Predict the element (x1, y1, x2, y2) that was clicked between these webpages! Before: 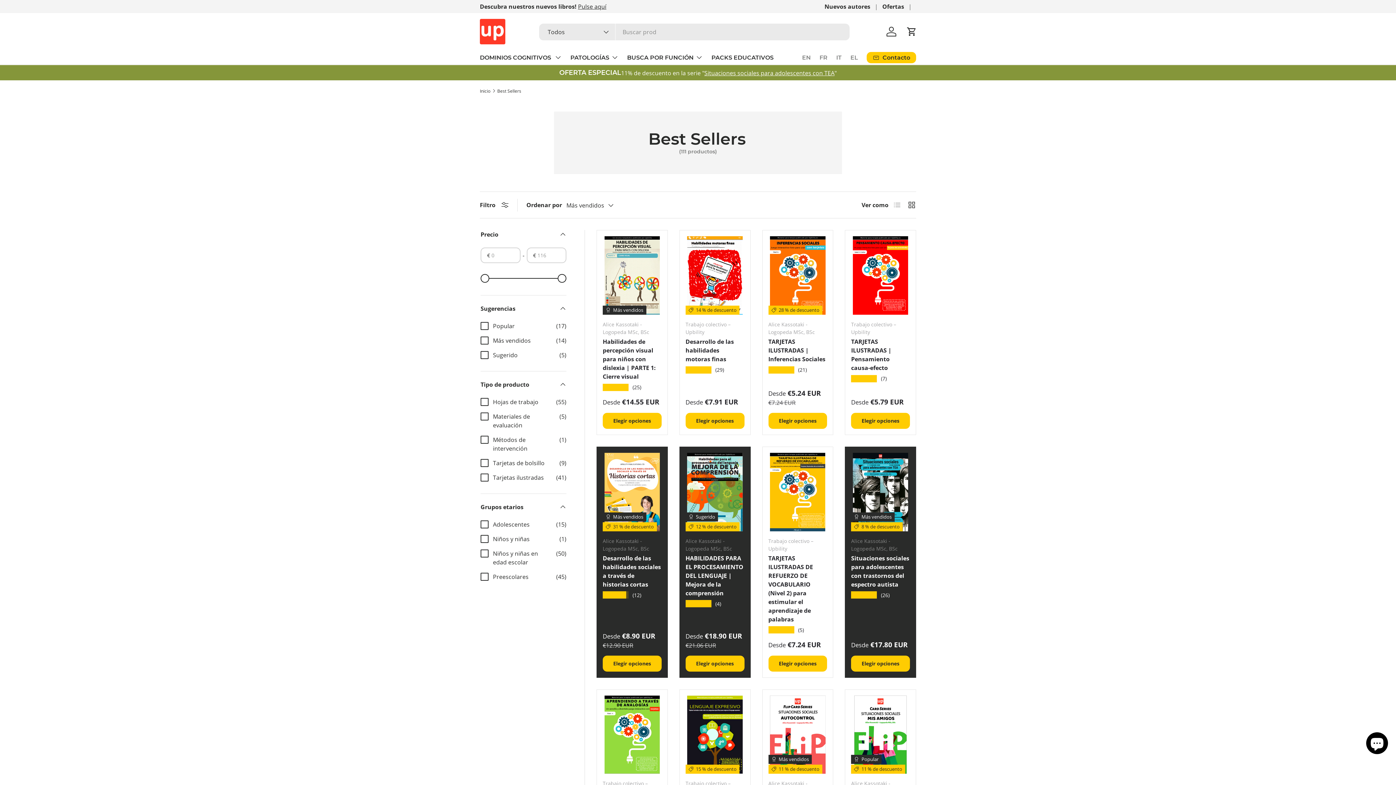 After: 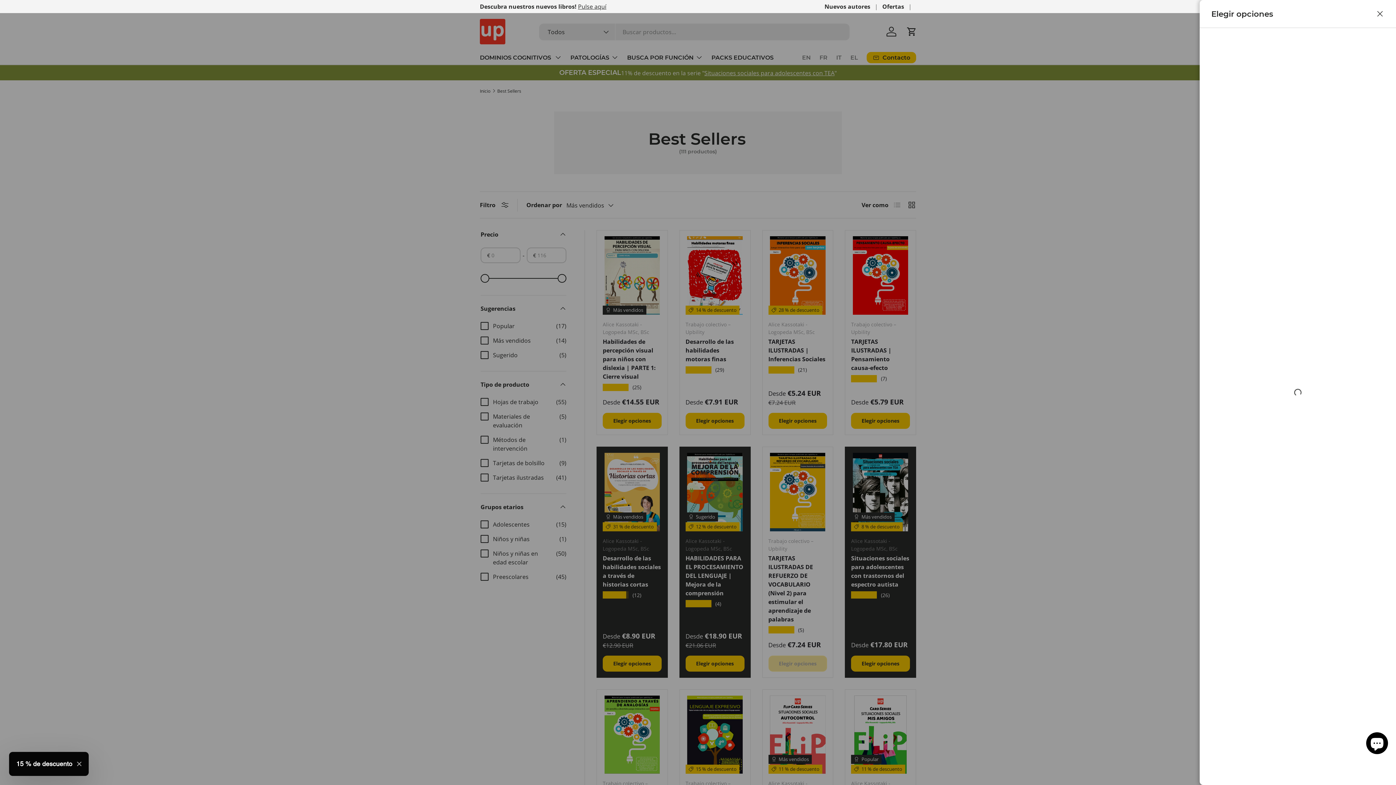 Action: label: Elegir opciones bbox: (768, 655, 827, 671)